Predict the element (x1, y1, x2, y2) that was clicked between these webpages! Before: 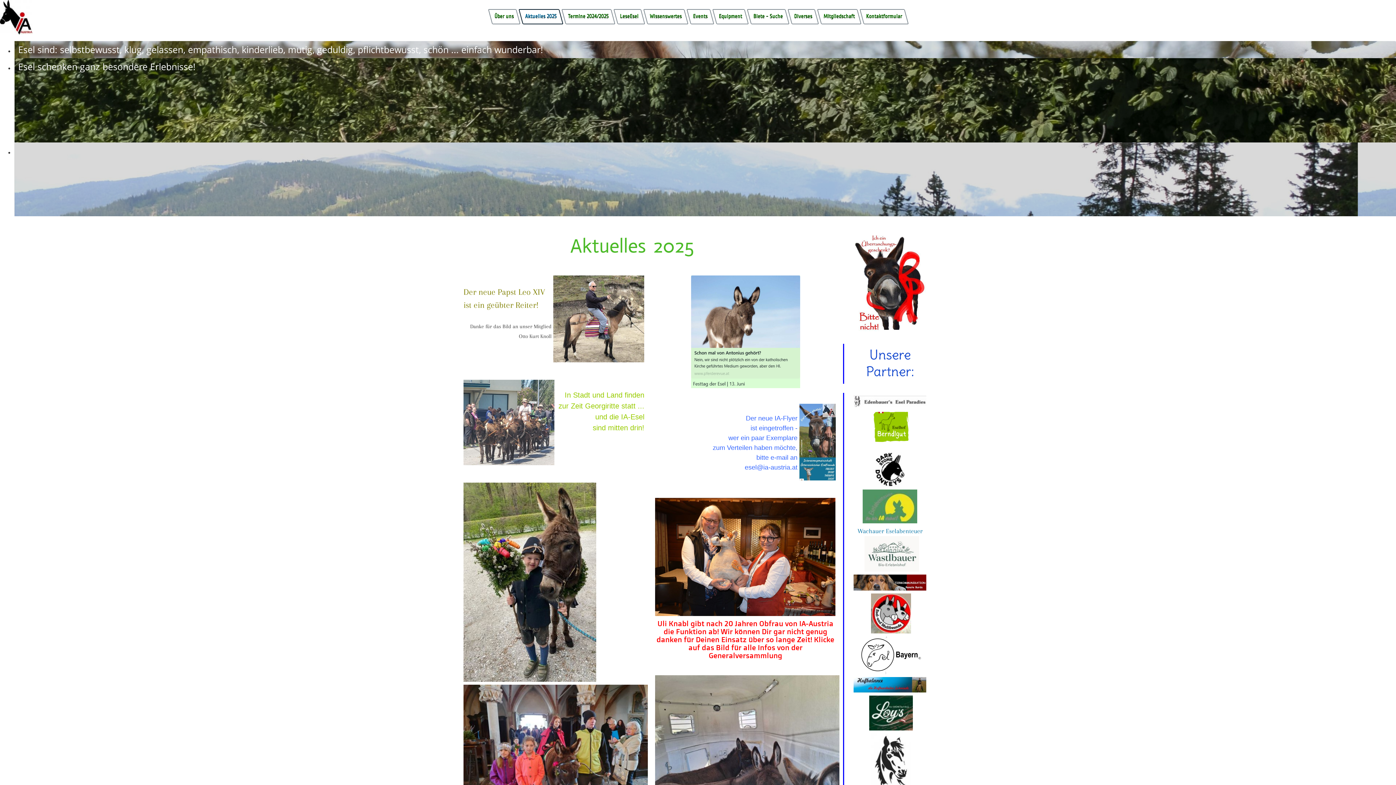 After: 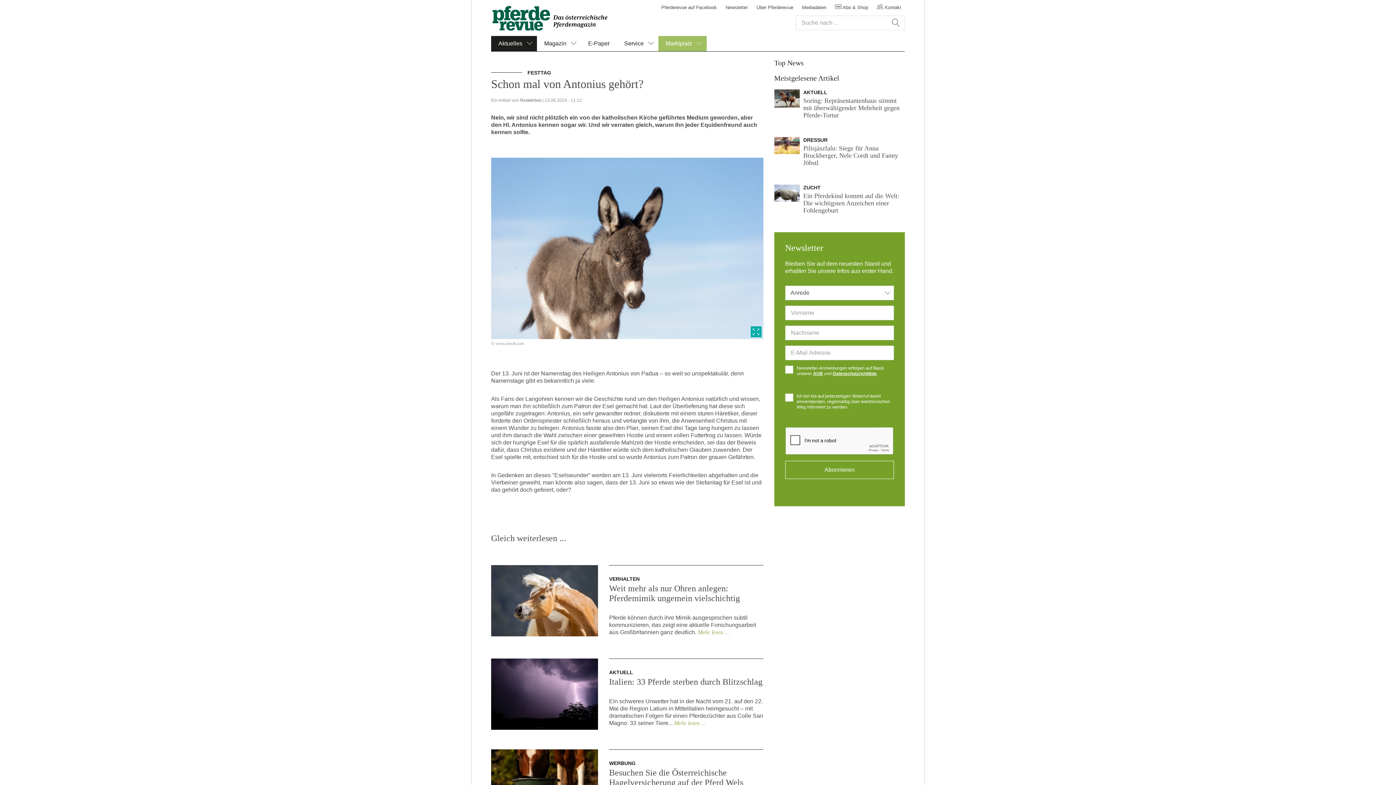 Action: bbox: (691, 382, 800, 389) label: Externer Link zu https://www.pferderevue.at/aktuelles/sonstiges/2024/schon-mal-von-antonius-gehoert-.html